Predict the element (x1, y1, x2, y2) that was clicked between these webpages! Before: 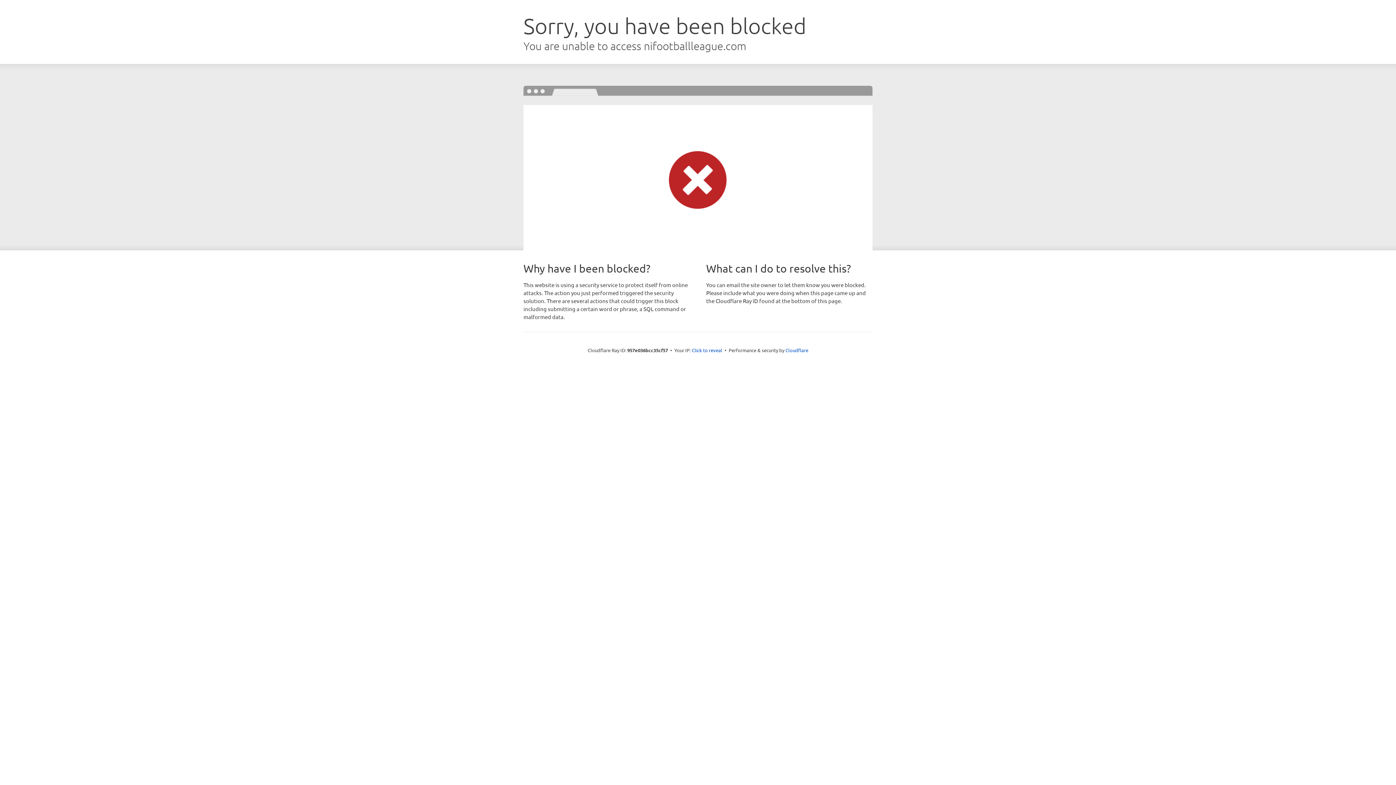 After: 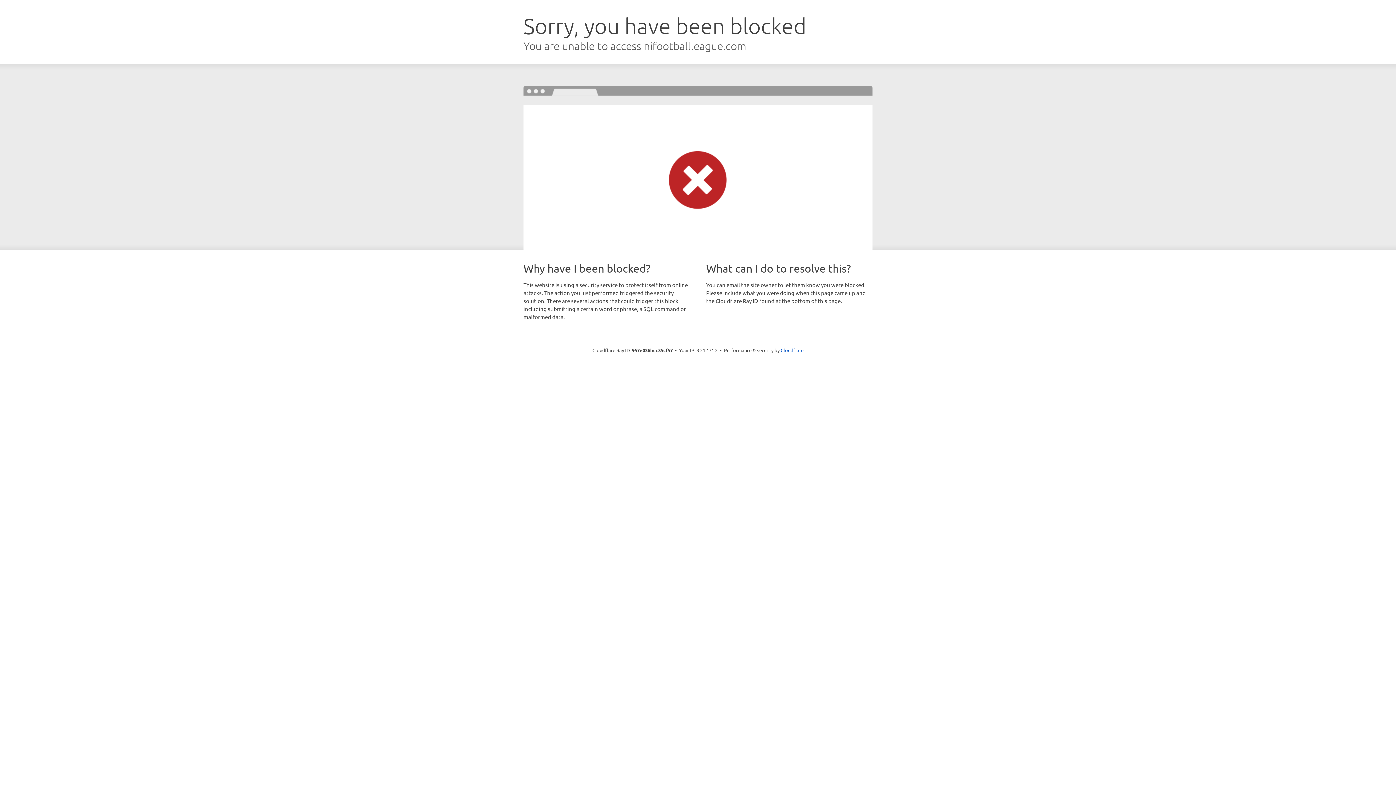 Action: label: Click to reveal bbox: (692, 346, 722, 353)